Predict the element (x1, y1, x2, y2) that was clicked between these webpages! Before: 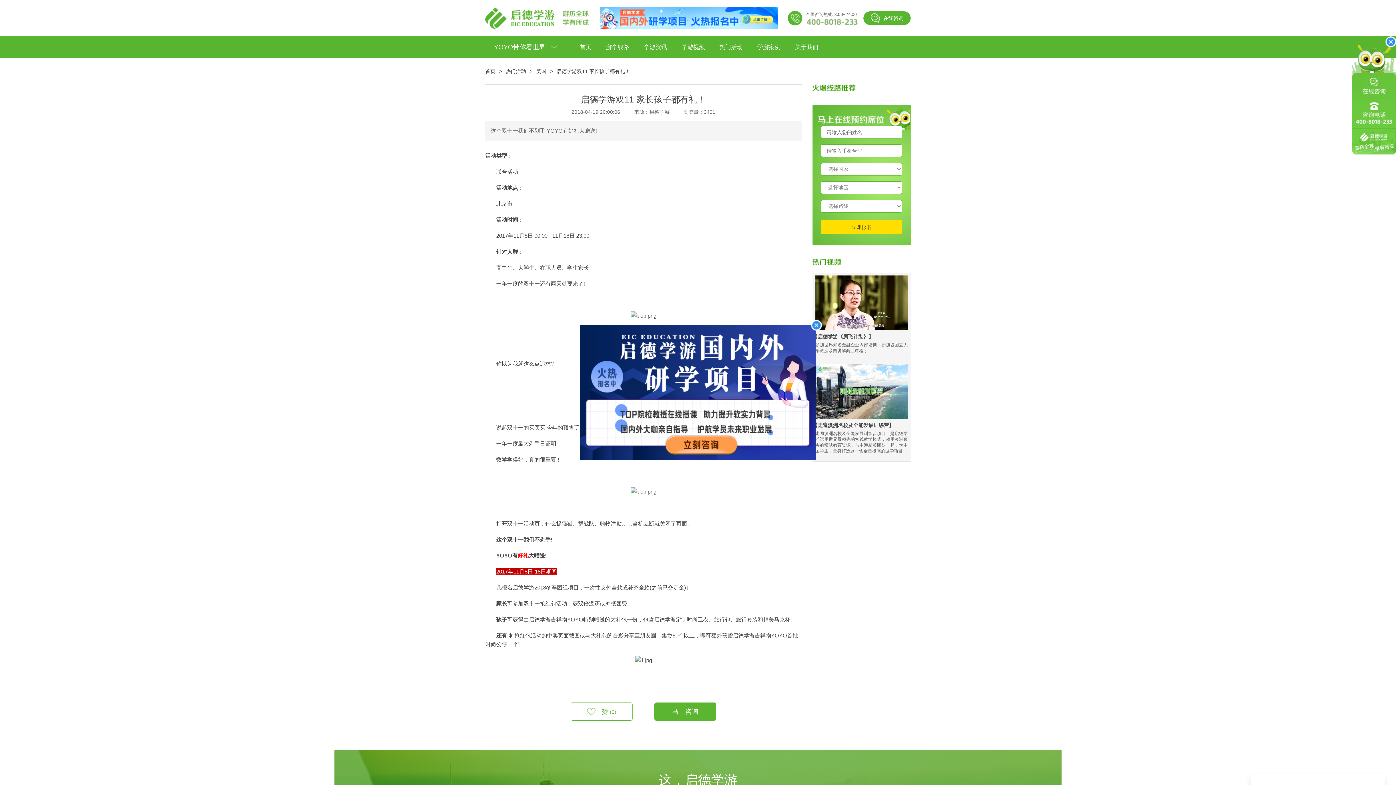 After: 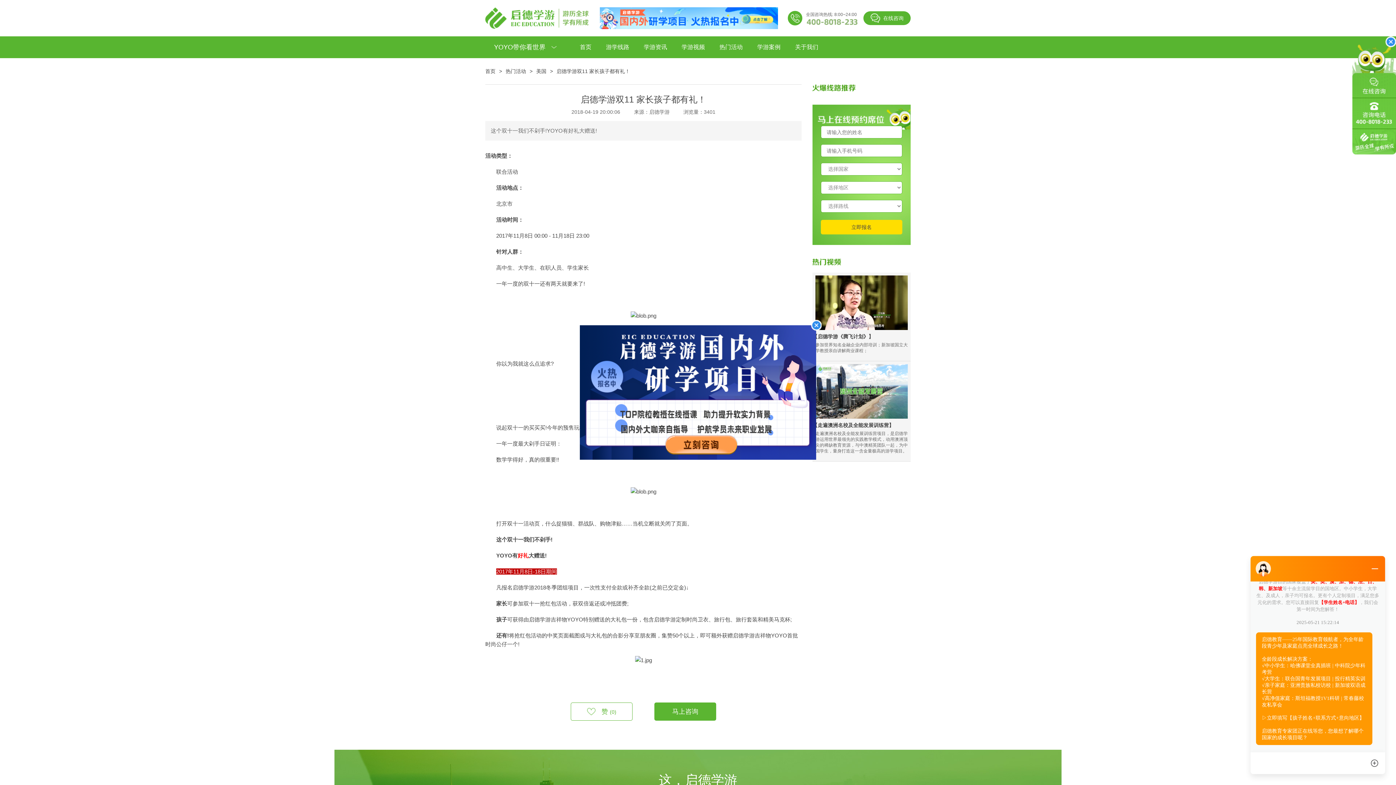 Action: label: 【启德学游《腾飞计划》】 bbox: (812, 333, 873, 339)